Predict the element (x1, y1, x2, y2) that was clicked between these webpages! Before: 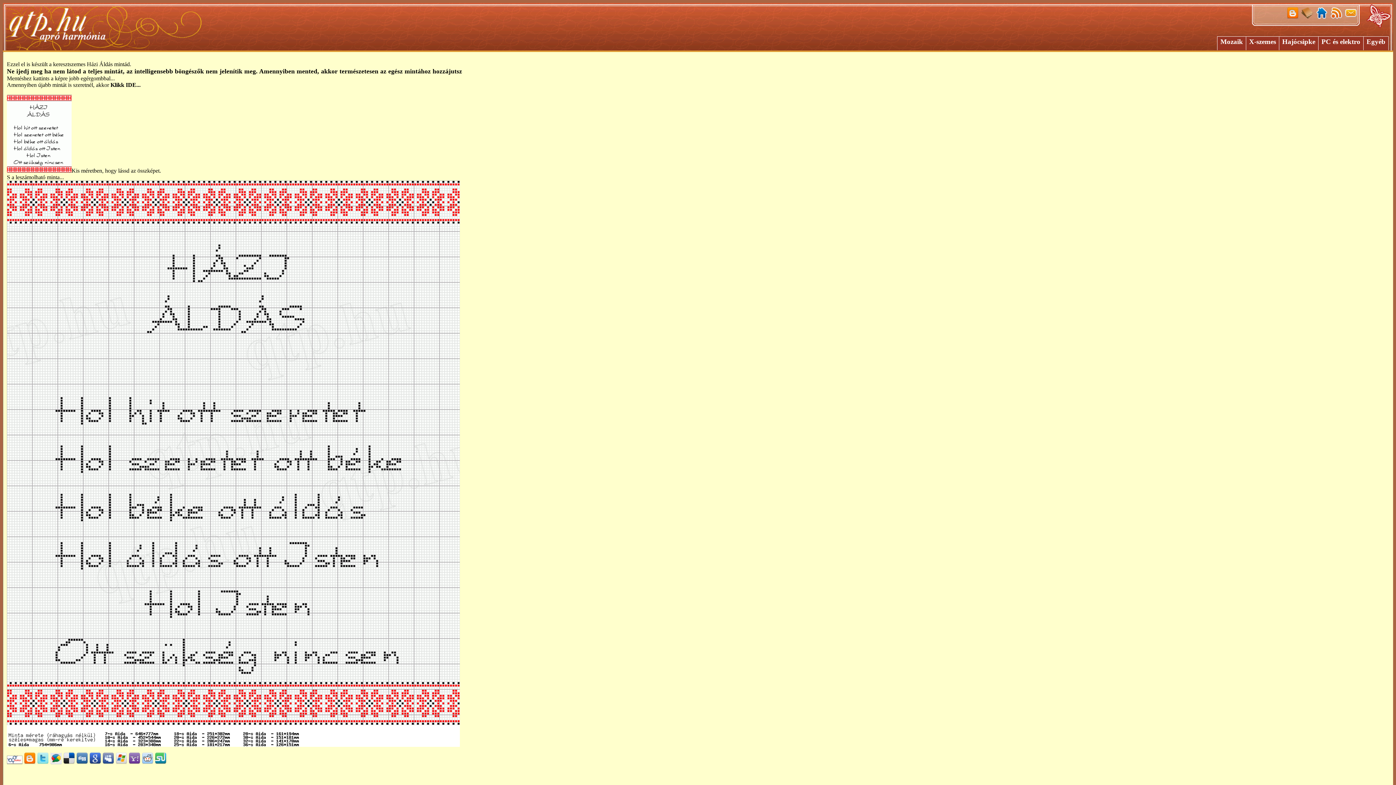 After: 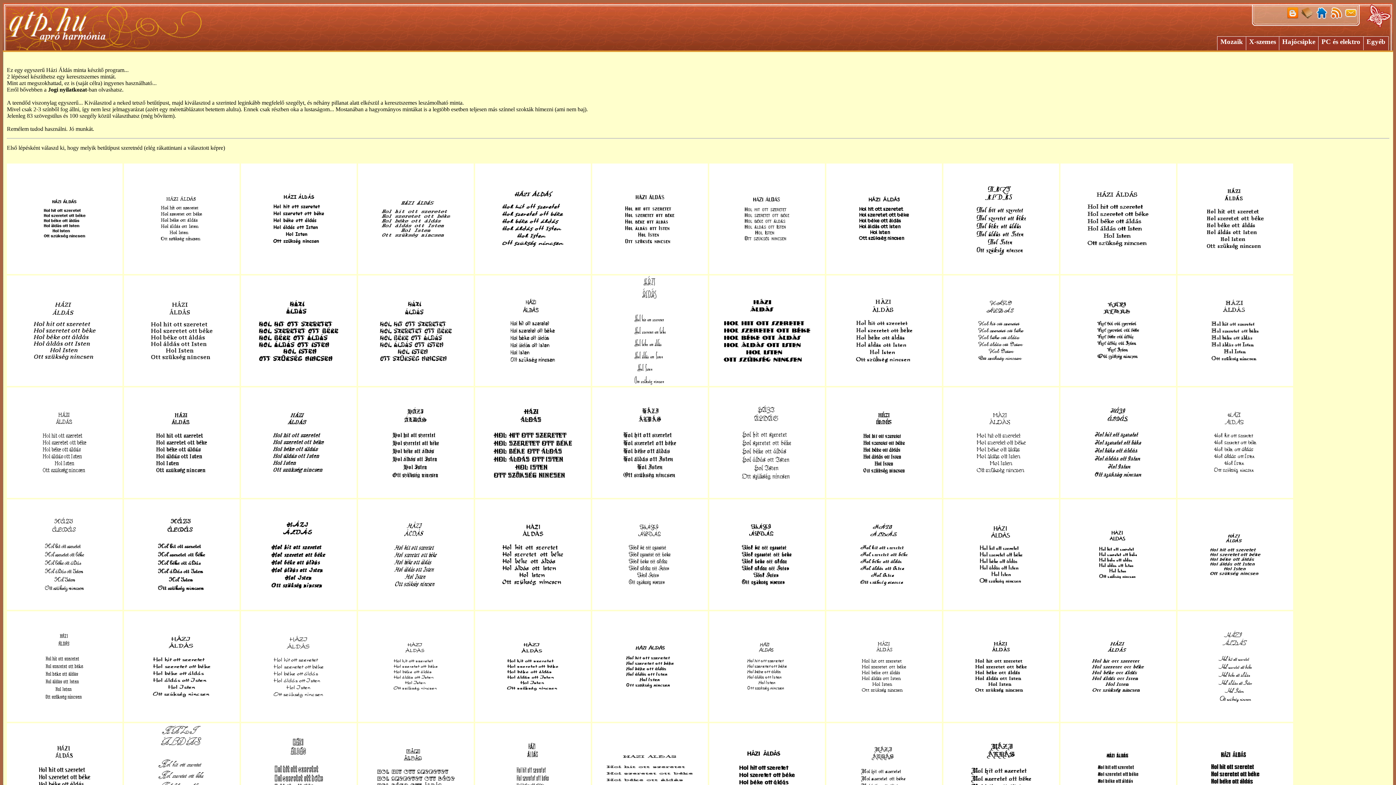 Action: bbox: (110, 81, 140, 88) label: Klikk IDE...